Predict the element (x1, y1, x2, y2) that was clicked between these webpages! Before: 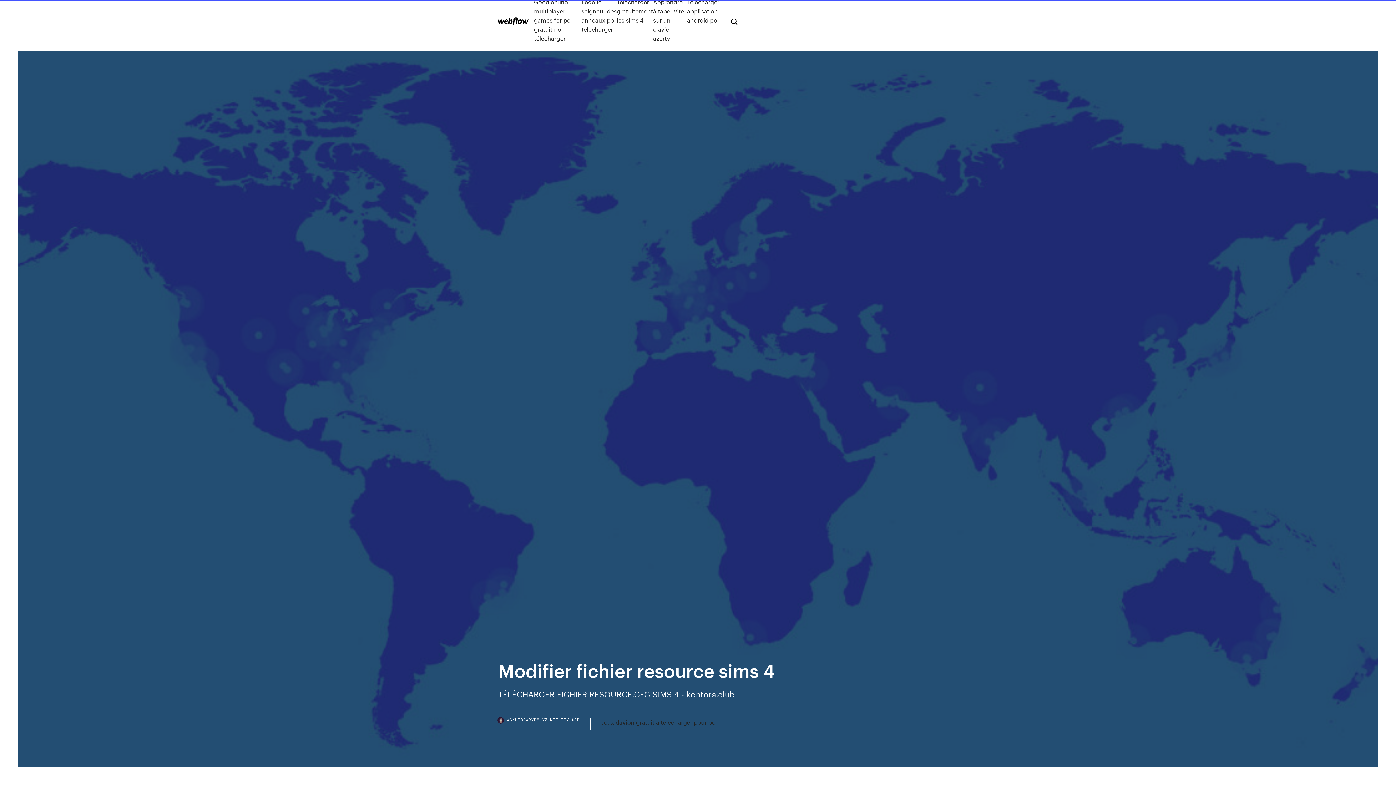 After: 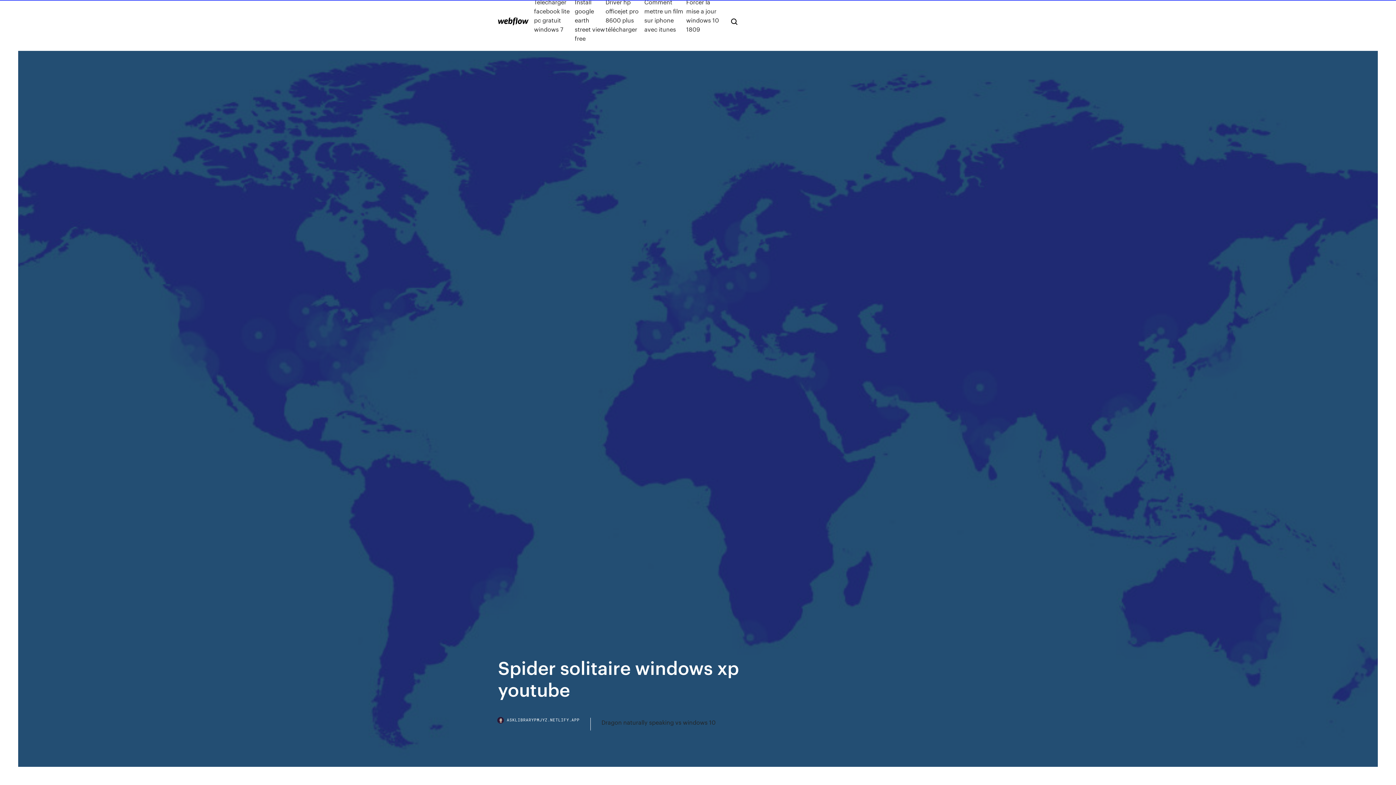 Action: bbox: (498, 17, 528, 25)